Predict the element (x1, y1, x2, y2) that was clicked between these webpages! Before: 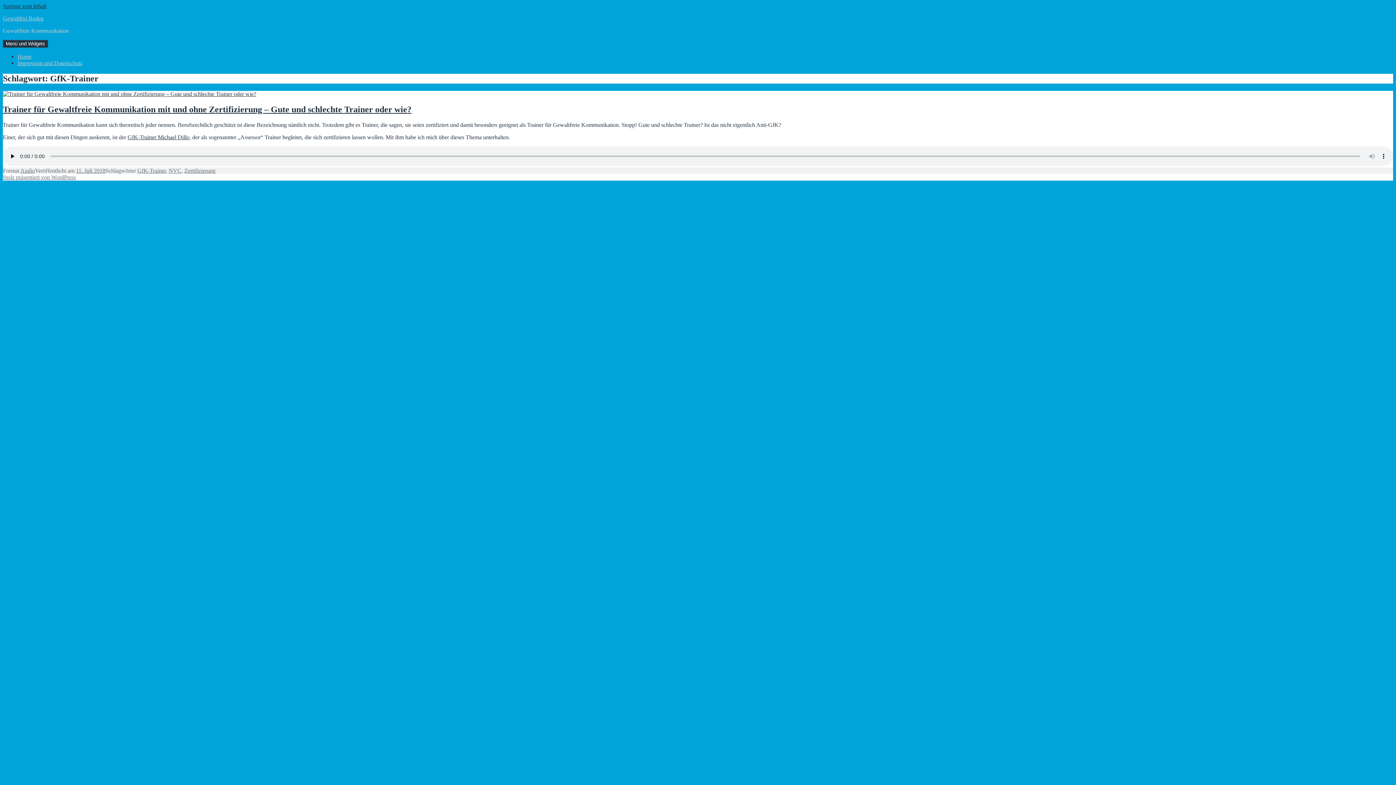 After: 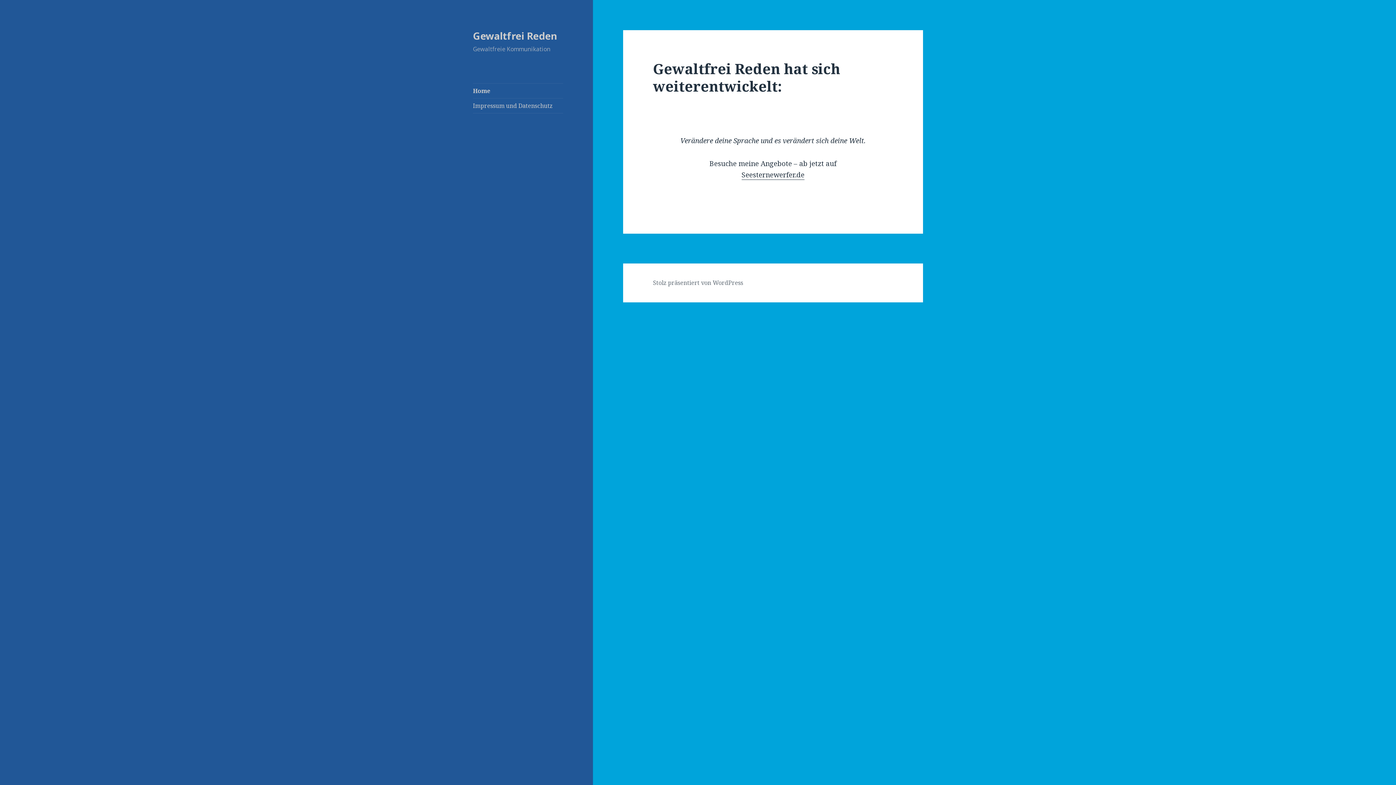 Action: label: Gewaltfrei Reden bbox: (2, 15, 43, 21)